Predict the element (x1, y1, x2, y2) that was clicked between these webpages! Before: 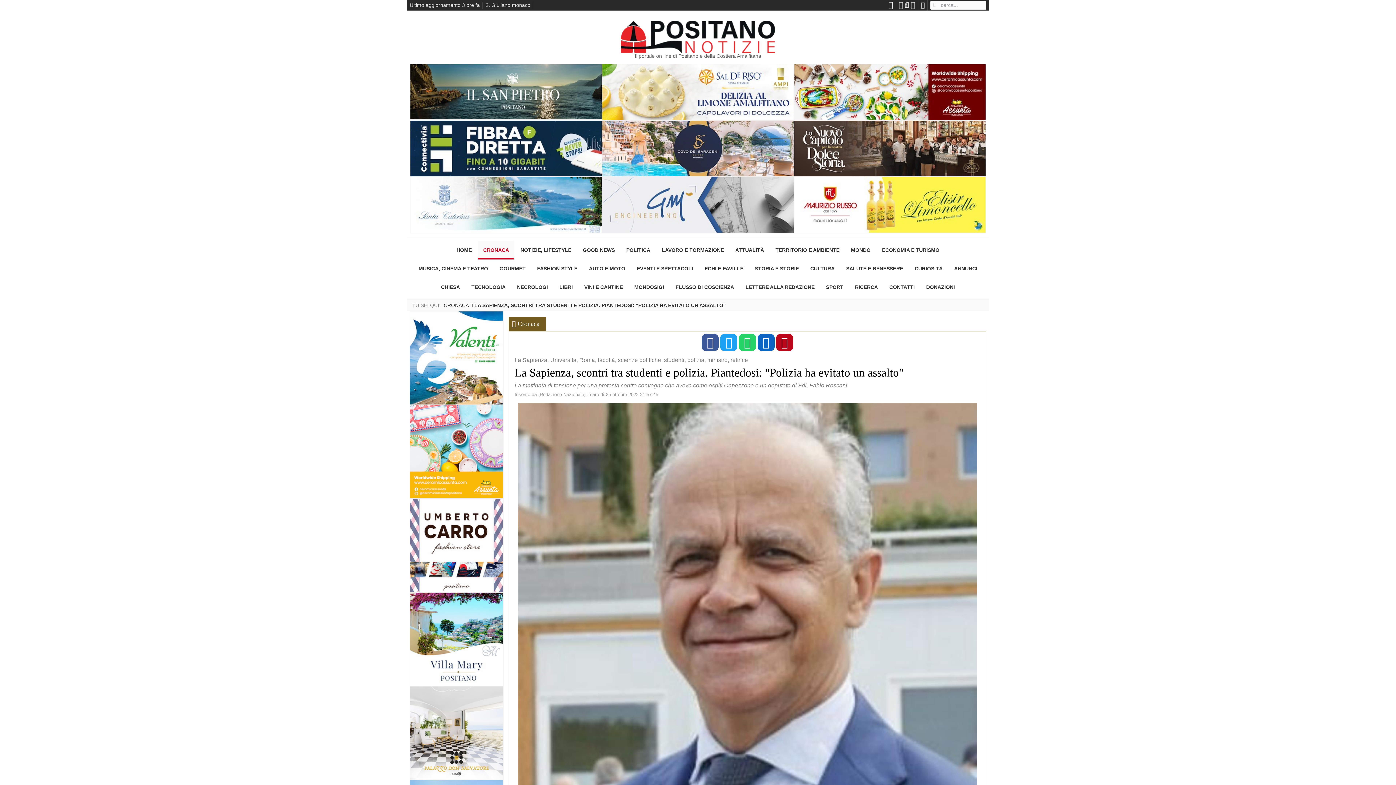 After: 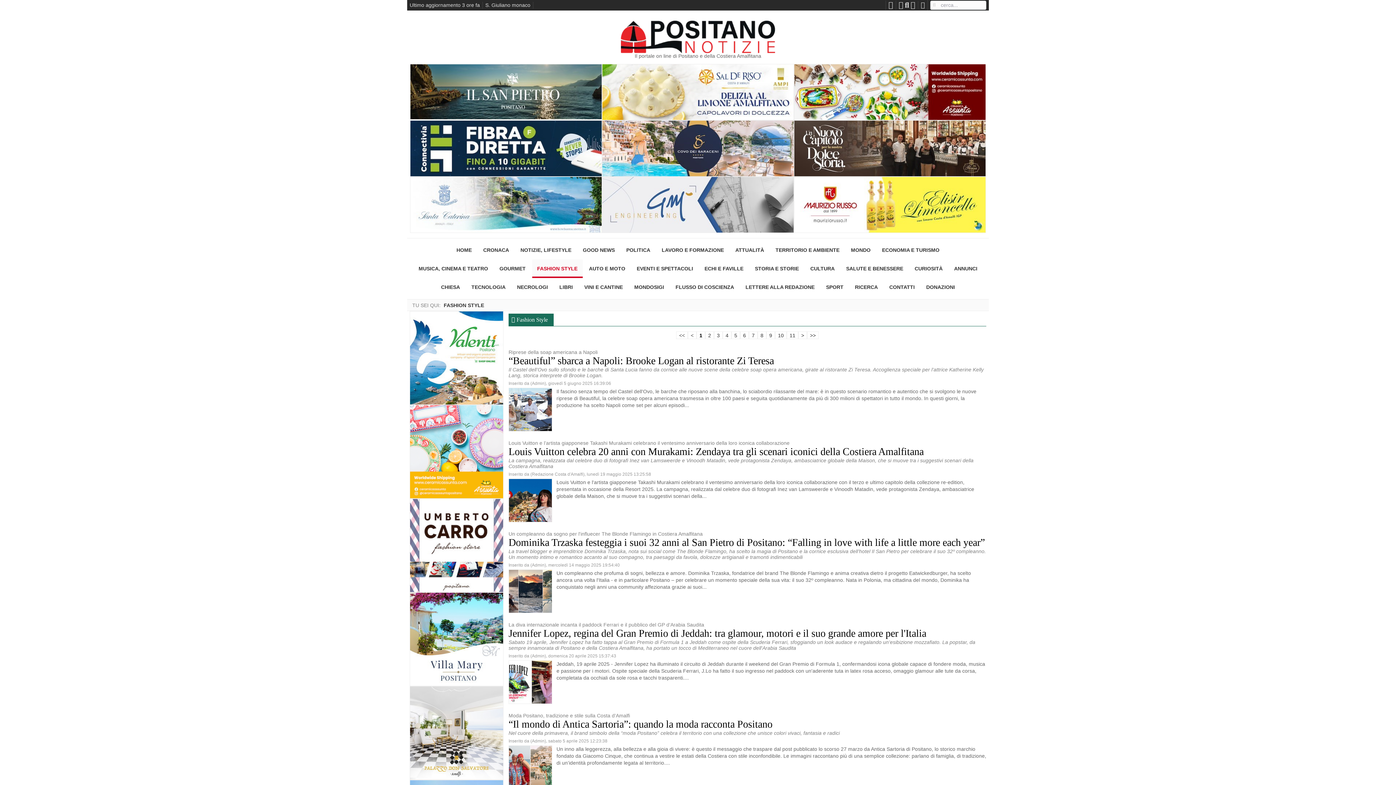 Action: label: FASHION STYLE bbox: (532, 259, 582, 278)